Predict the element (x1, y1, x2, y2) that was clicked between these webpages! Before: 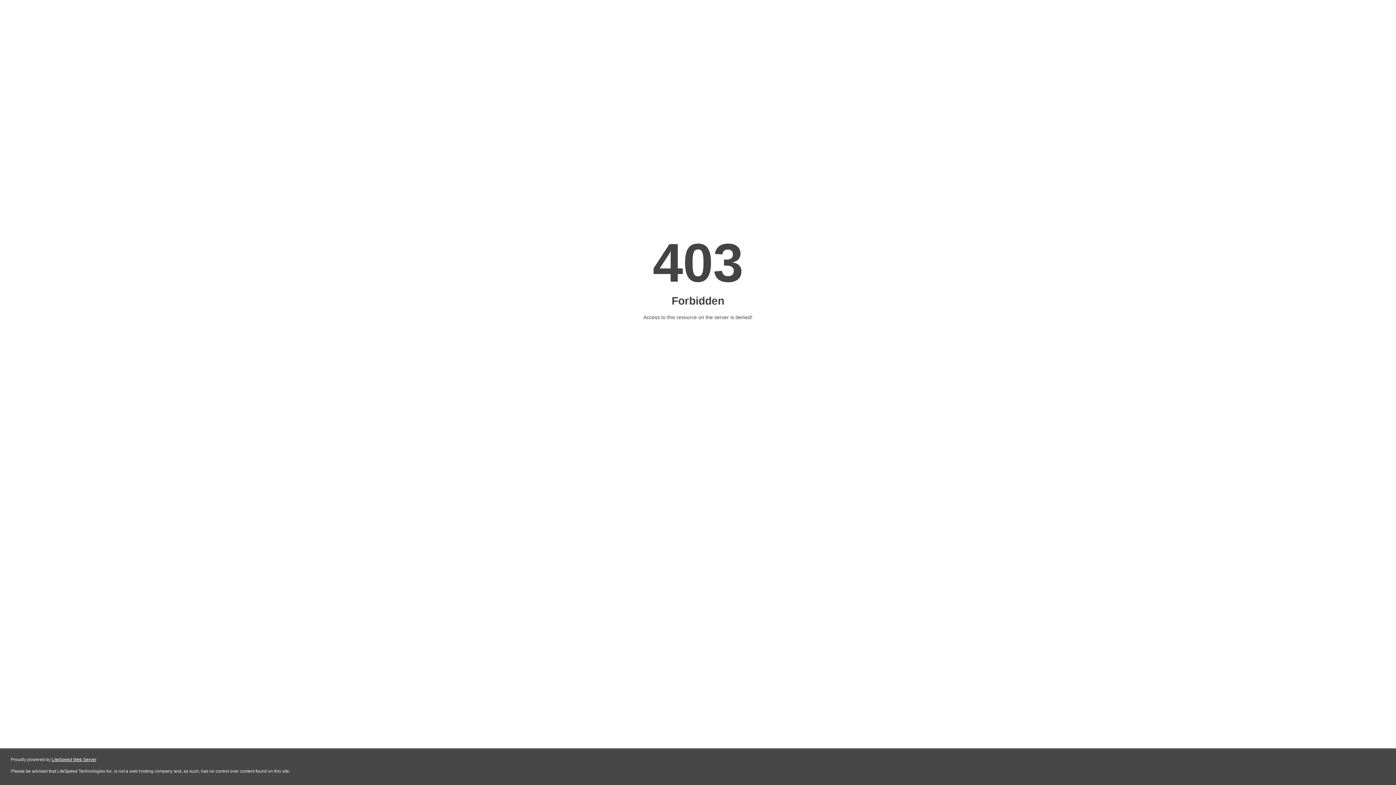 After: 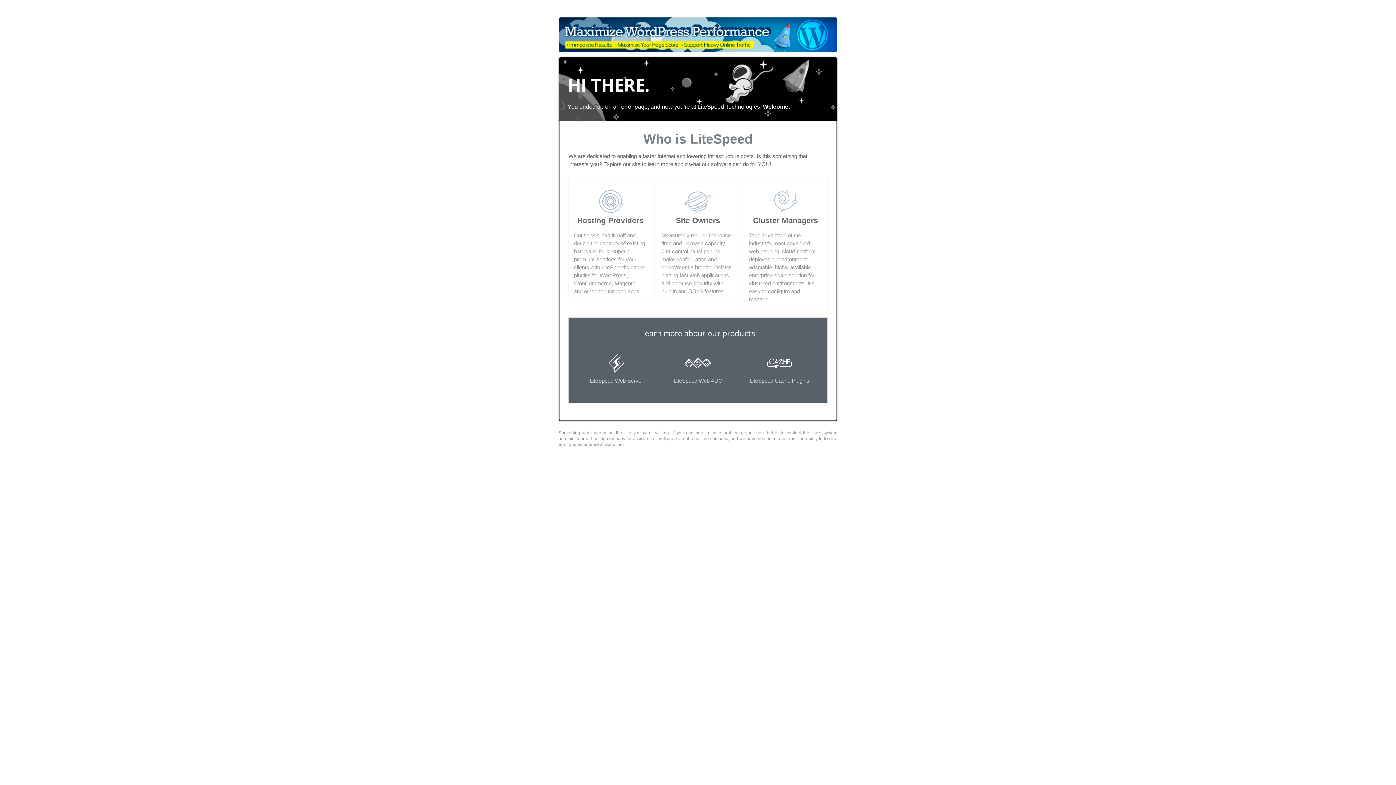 Action: label: LiteSpeed Web Server bbox: (51, 757, 96, 762)